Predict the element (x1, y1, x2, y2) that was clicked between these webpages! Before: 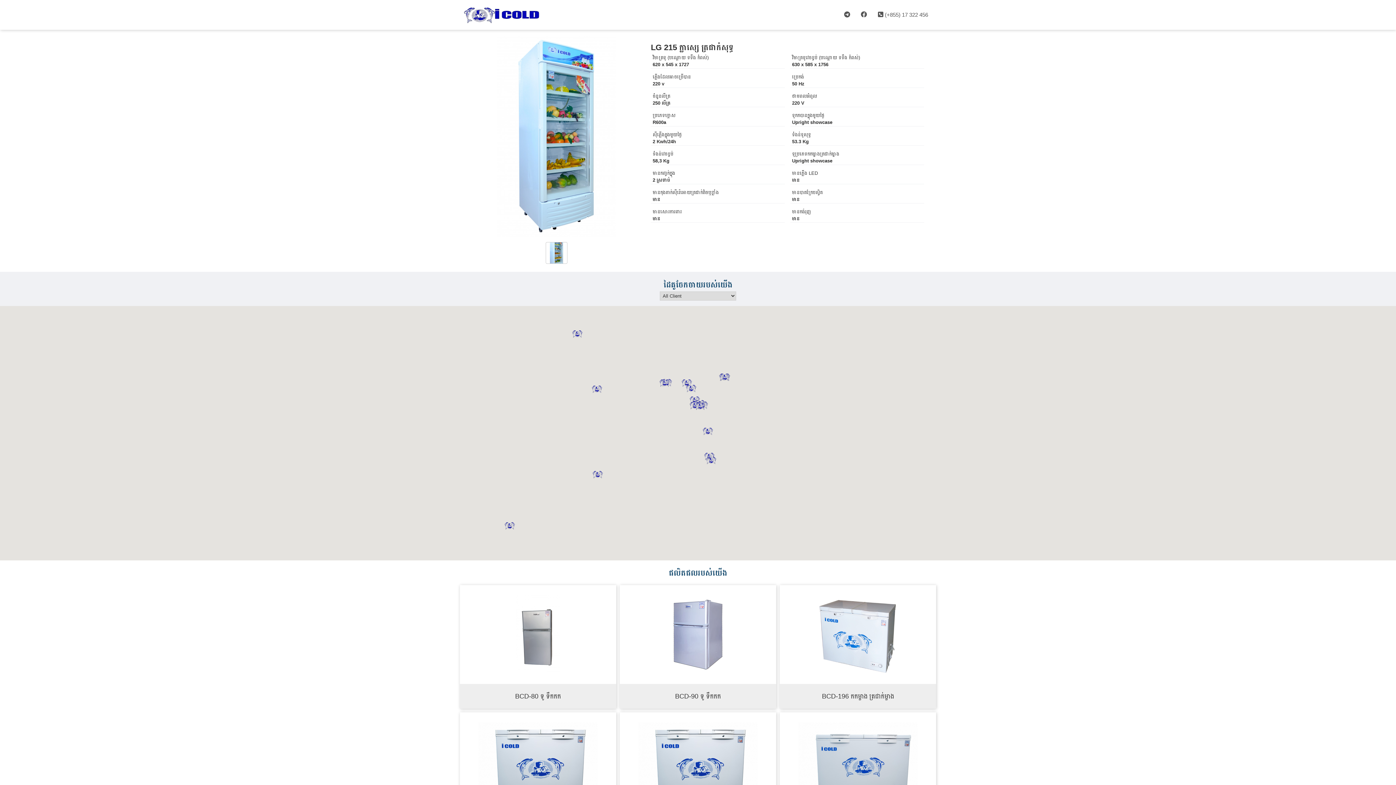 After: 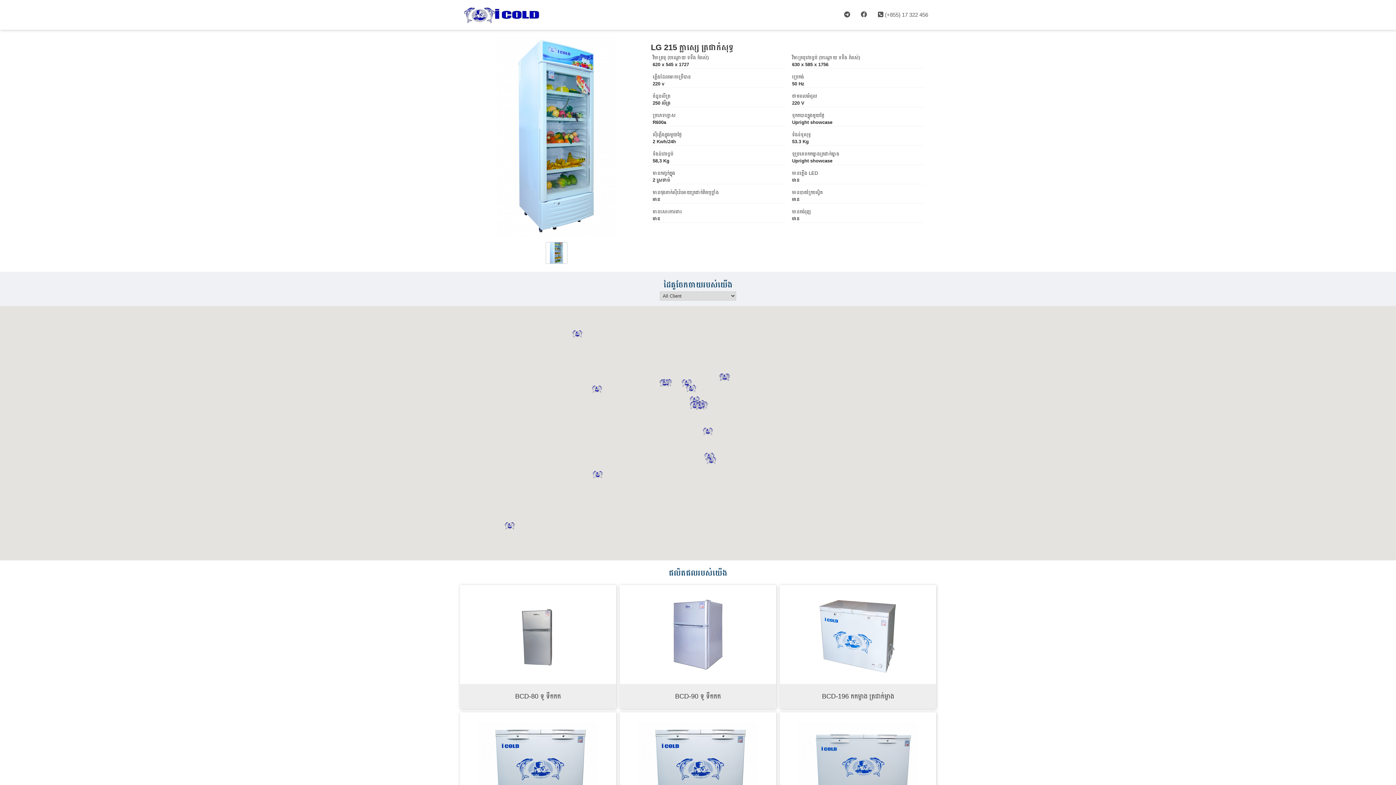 Action: bbox: (790, 206, 924, 210) label: មានកង់រុញ
មាន